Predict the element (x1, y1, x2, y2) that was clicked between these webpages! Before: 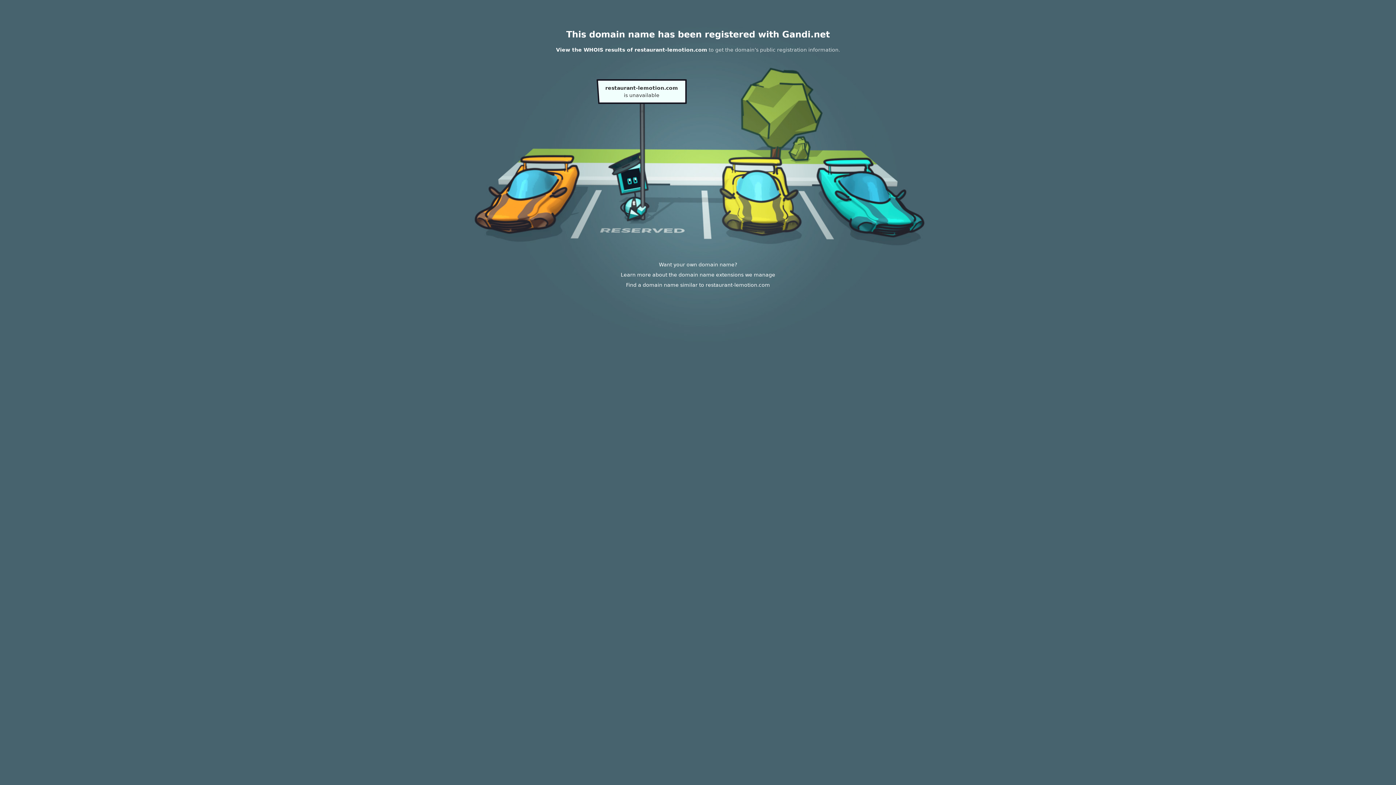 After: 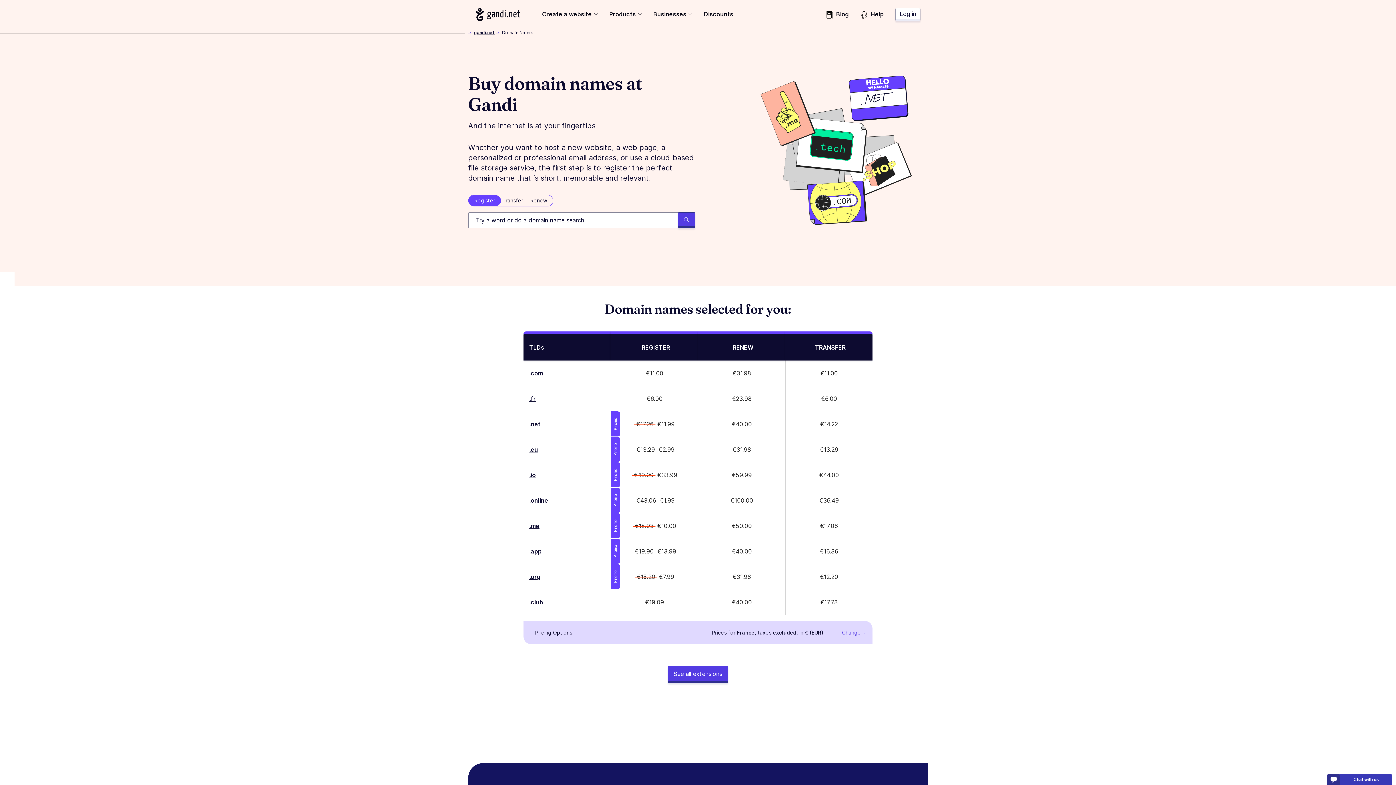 Action: label: Learn more about the domain name extensions we manage bbox: (620, 272, 775, 277)